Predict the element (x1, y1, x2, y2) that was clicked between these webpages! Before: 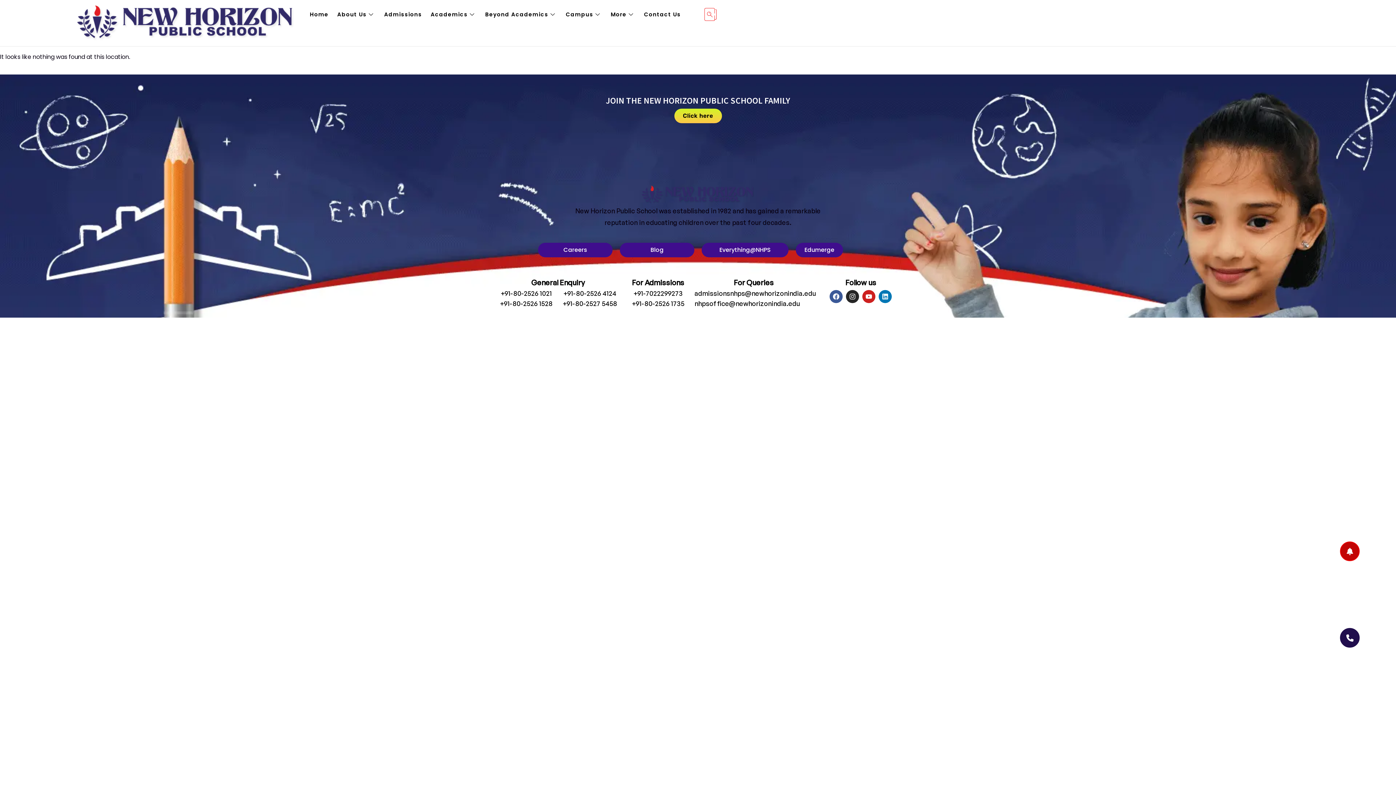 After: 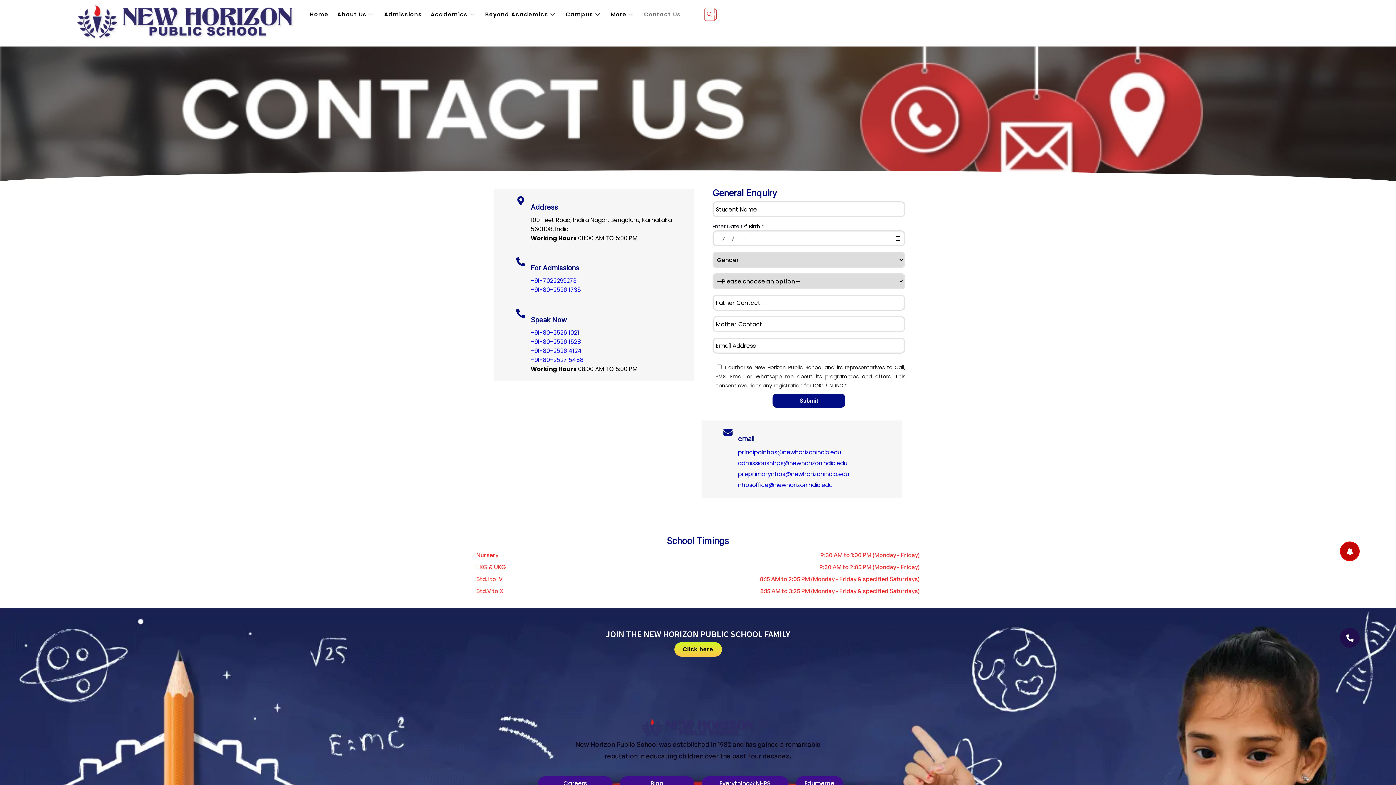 Action: label: Contact Us bbox: (639, 5, 685, 23)